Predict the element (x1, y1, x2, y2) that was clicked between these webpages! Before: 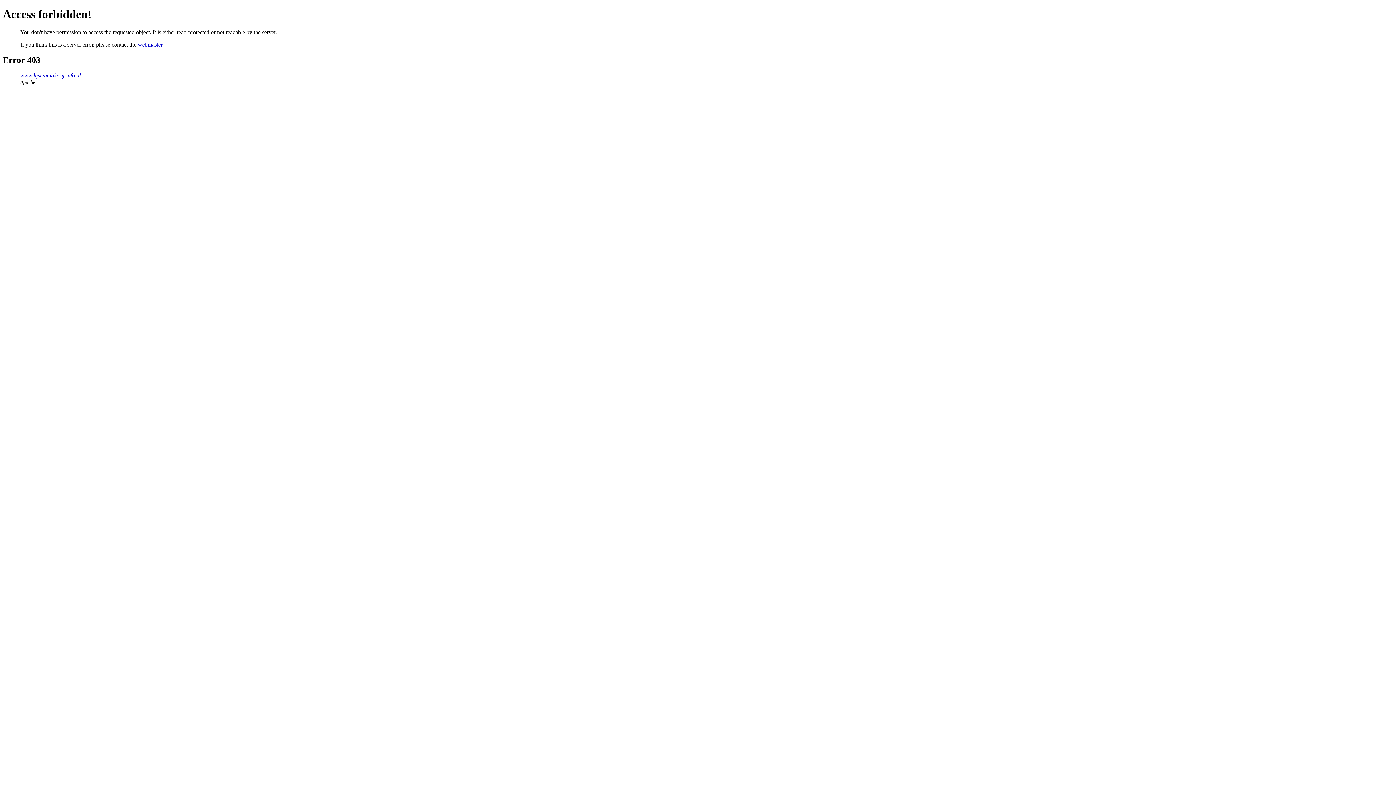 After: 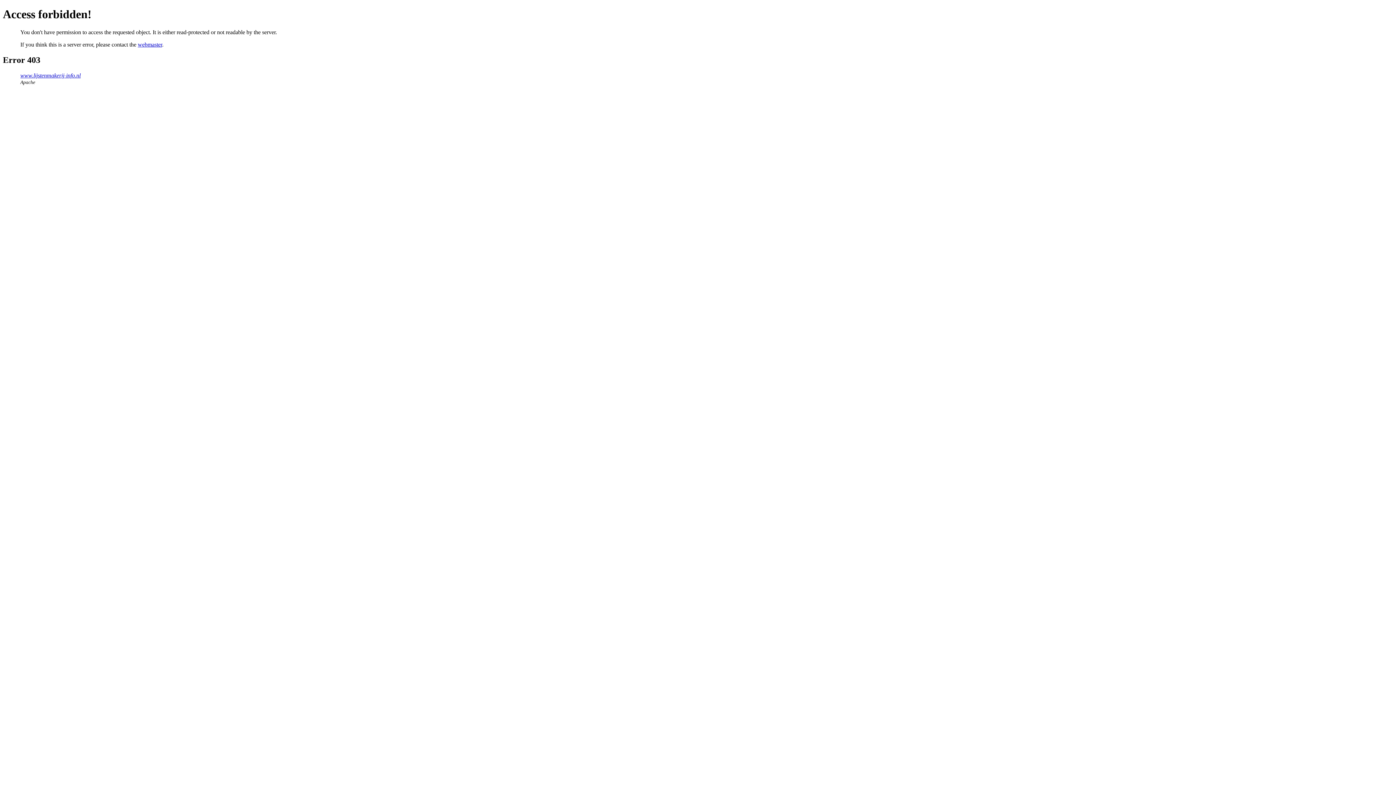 Action: bbox: (137, 41, 162, 47) label: webmaster